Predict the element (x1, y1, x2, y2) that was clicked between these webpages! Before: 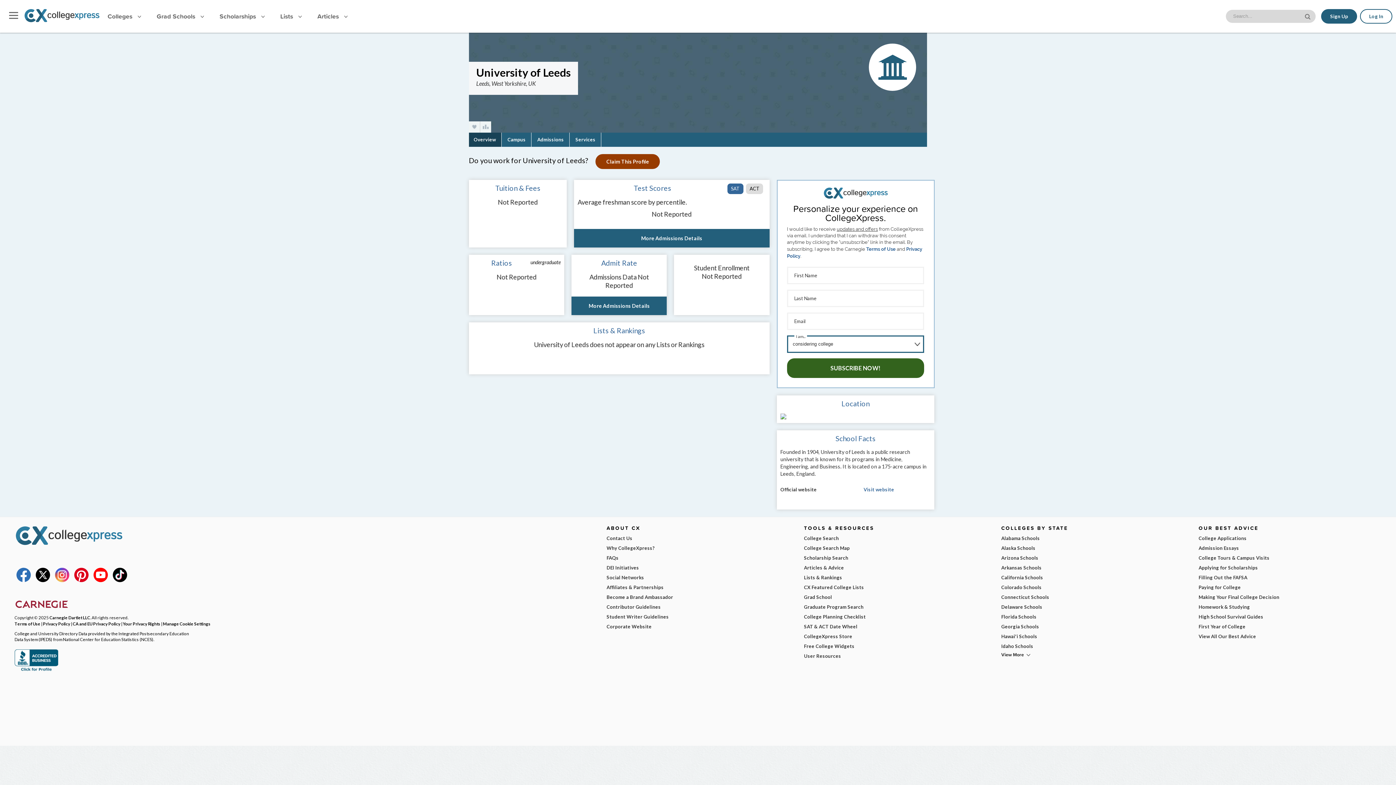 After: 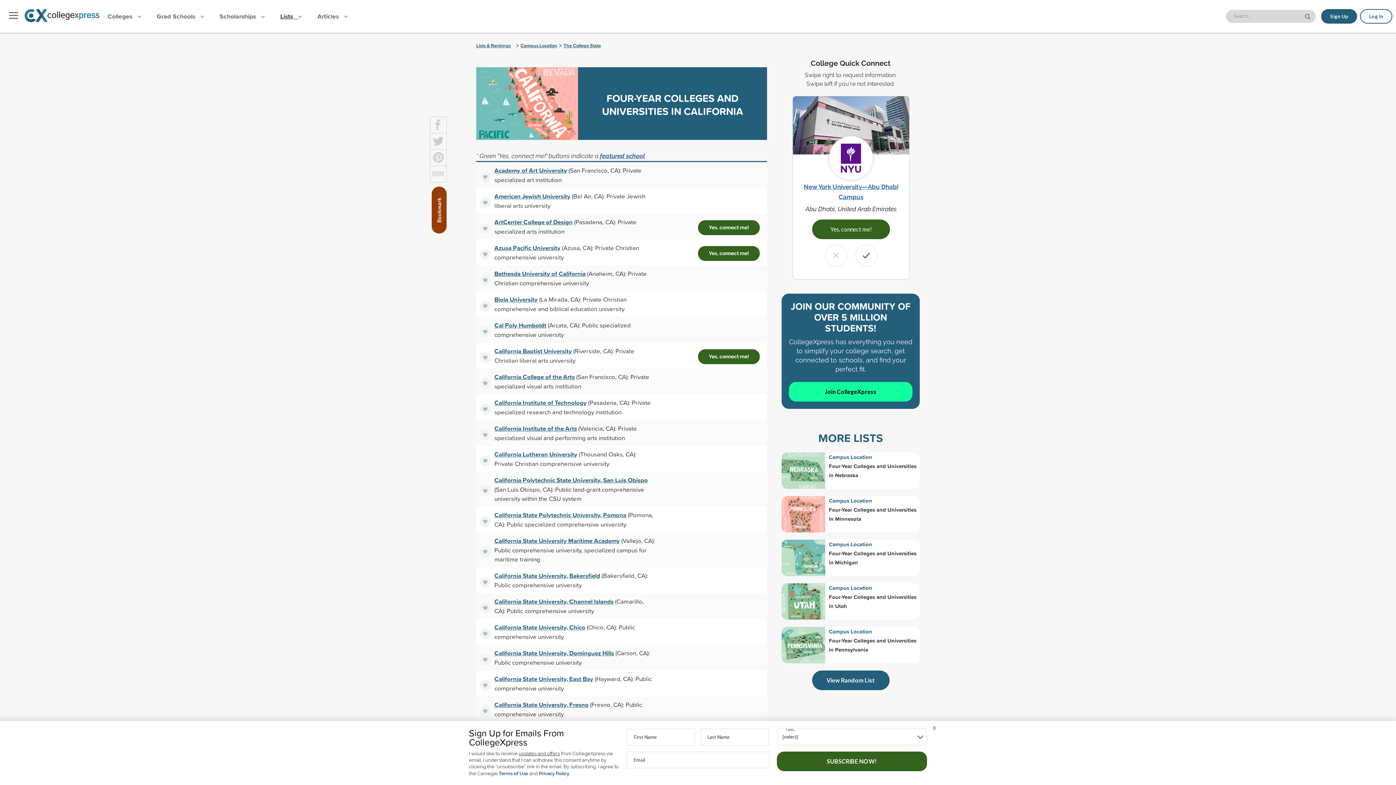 Action: label: California Schools bbox: (1001, 573, 1184, 582)